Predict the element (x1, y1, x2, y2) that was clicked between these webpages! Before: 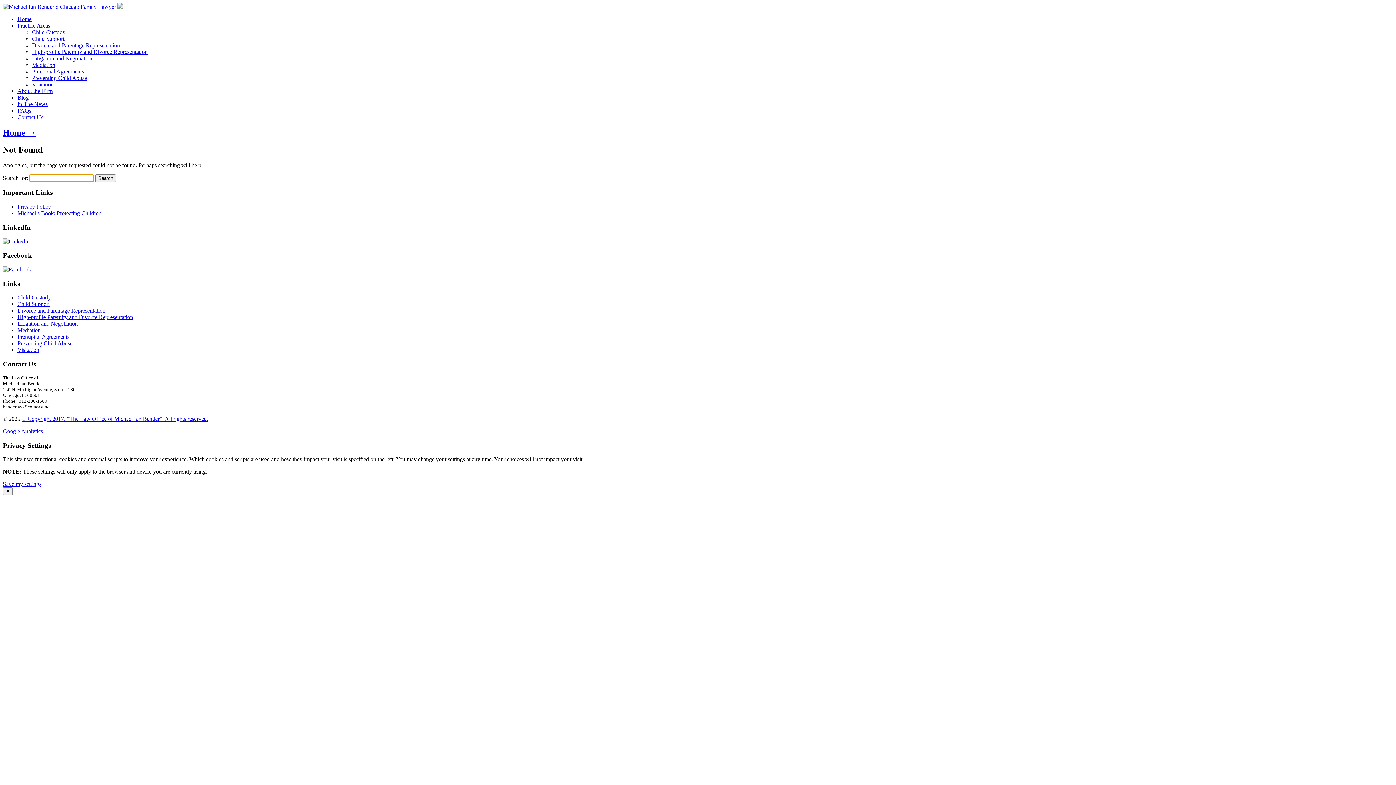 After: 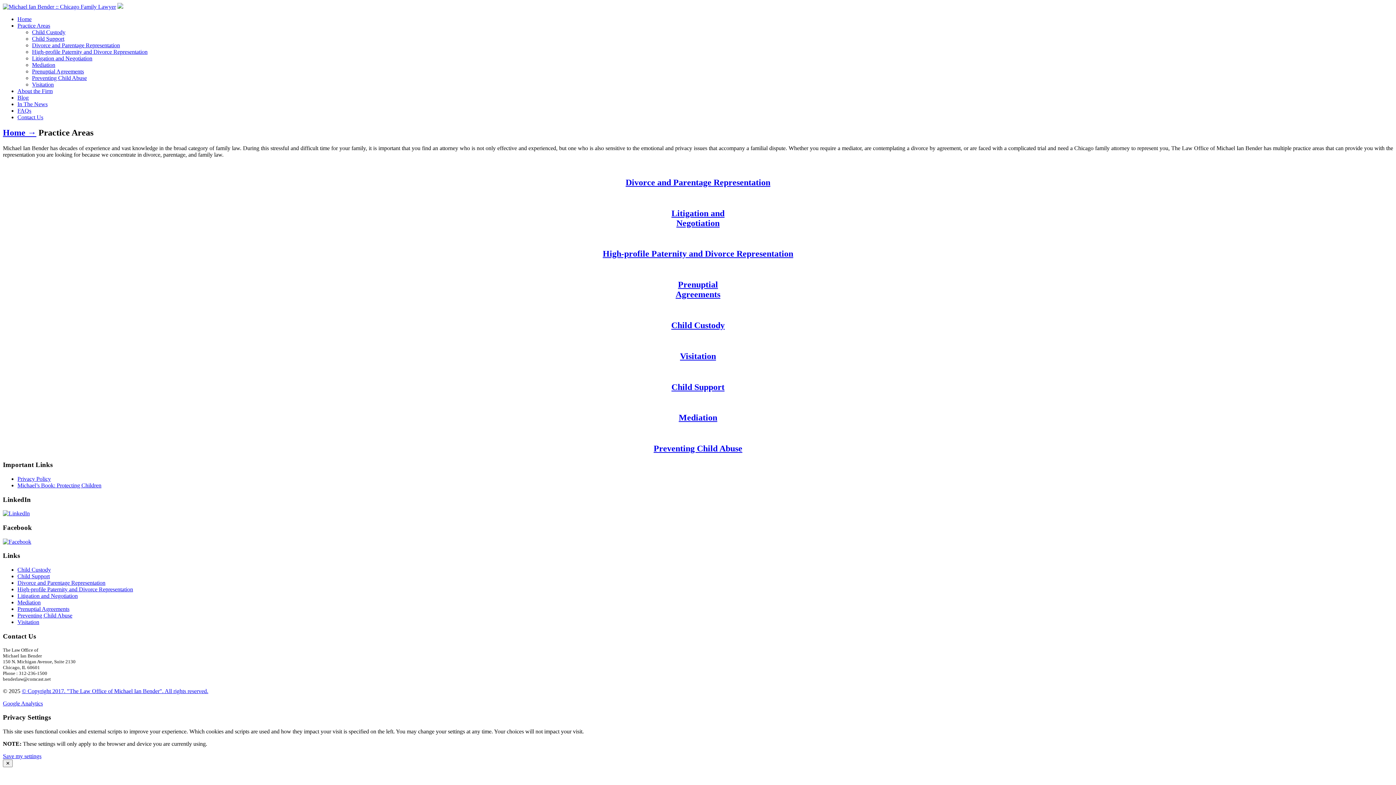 Action: bbox: (17, 22, 50, 28) label: Practice Areas